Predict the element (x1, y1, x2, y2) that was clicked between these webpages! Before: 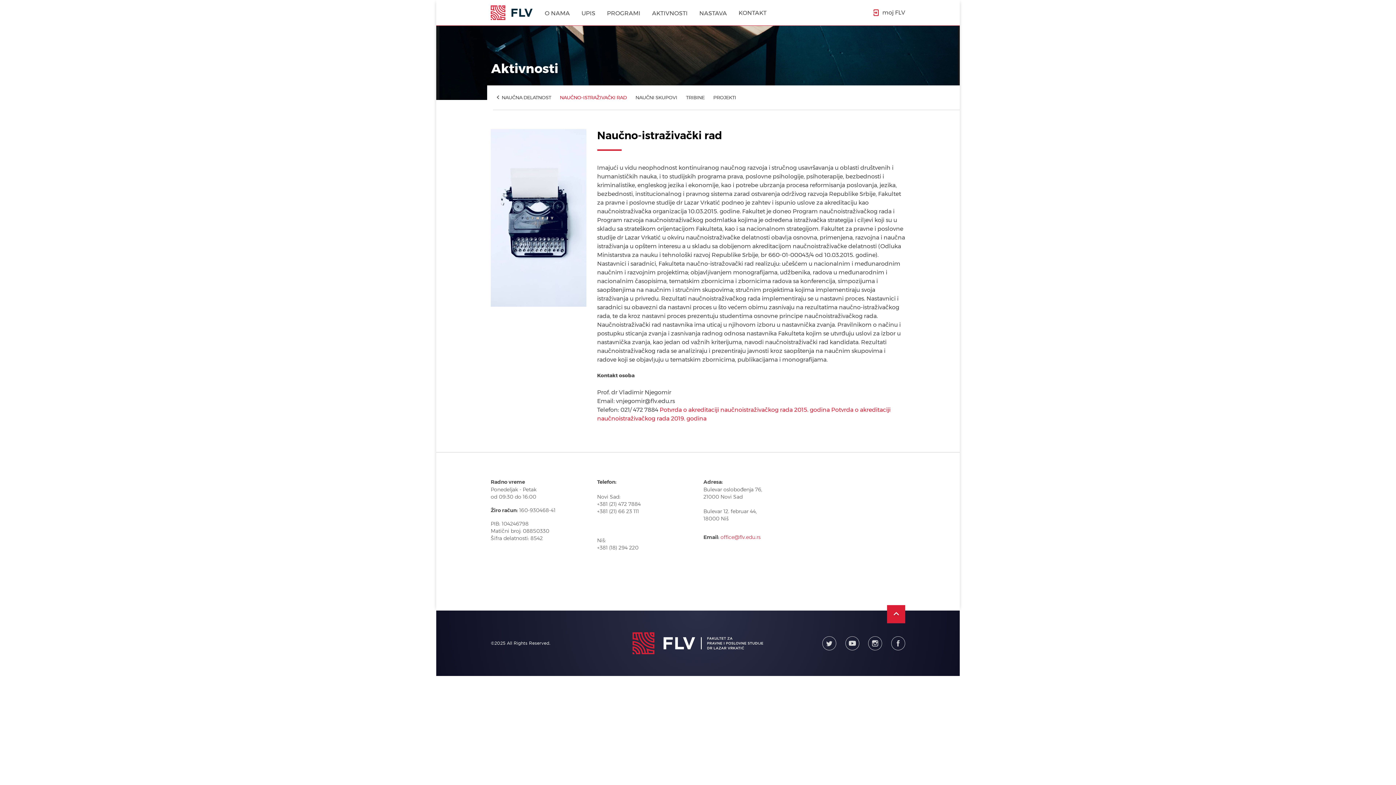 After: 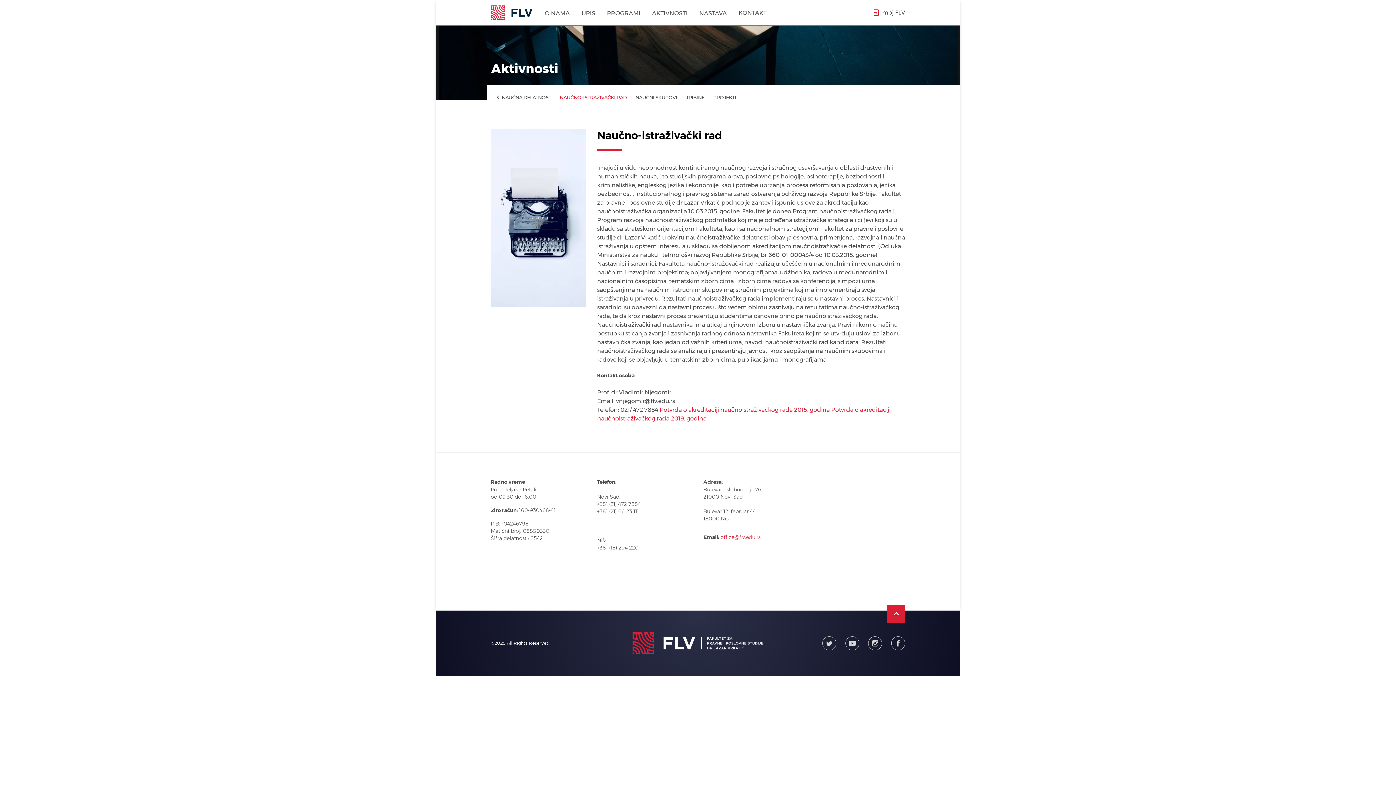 Action: bbox: (887, 605, 905, 623)